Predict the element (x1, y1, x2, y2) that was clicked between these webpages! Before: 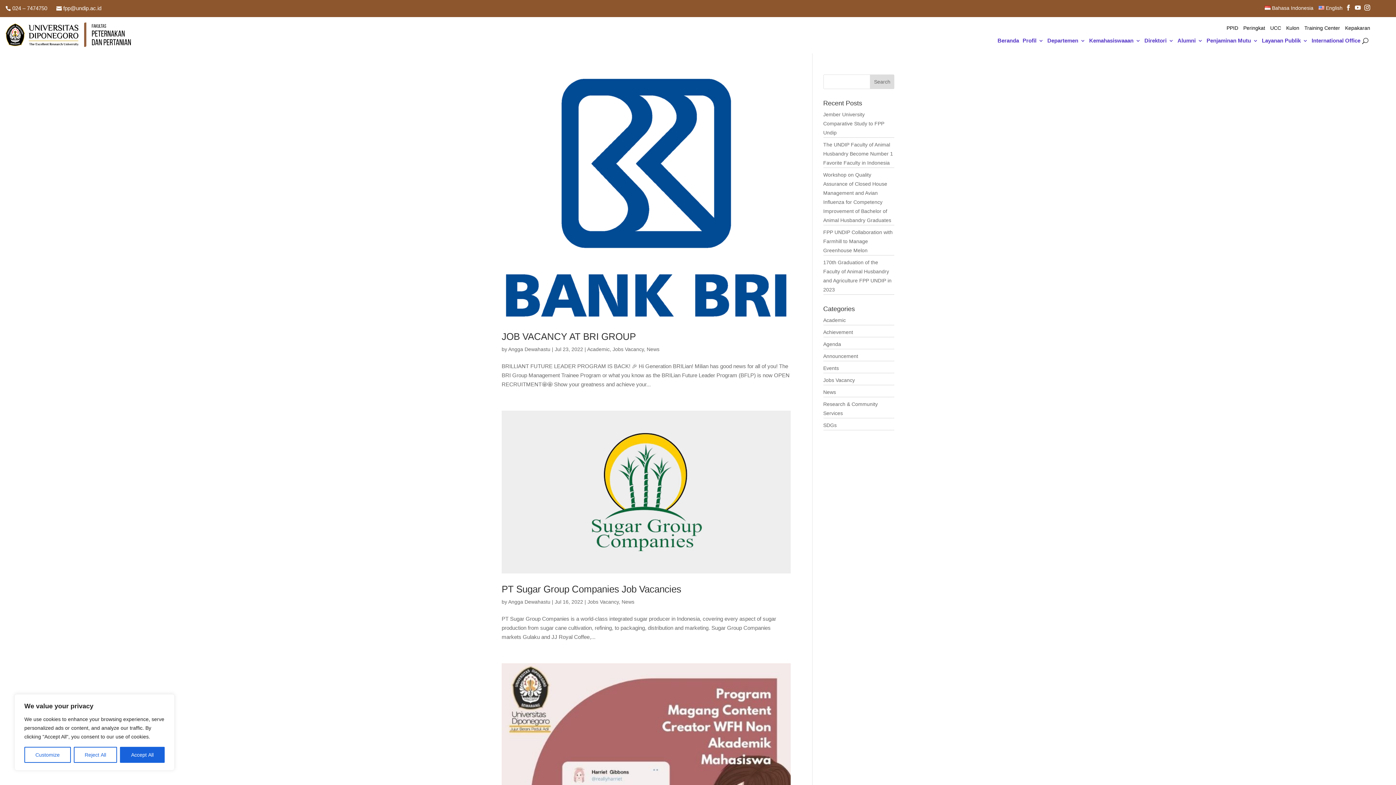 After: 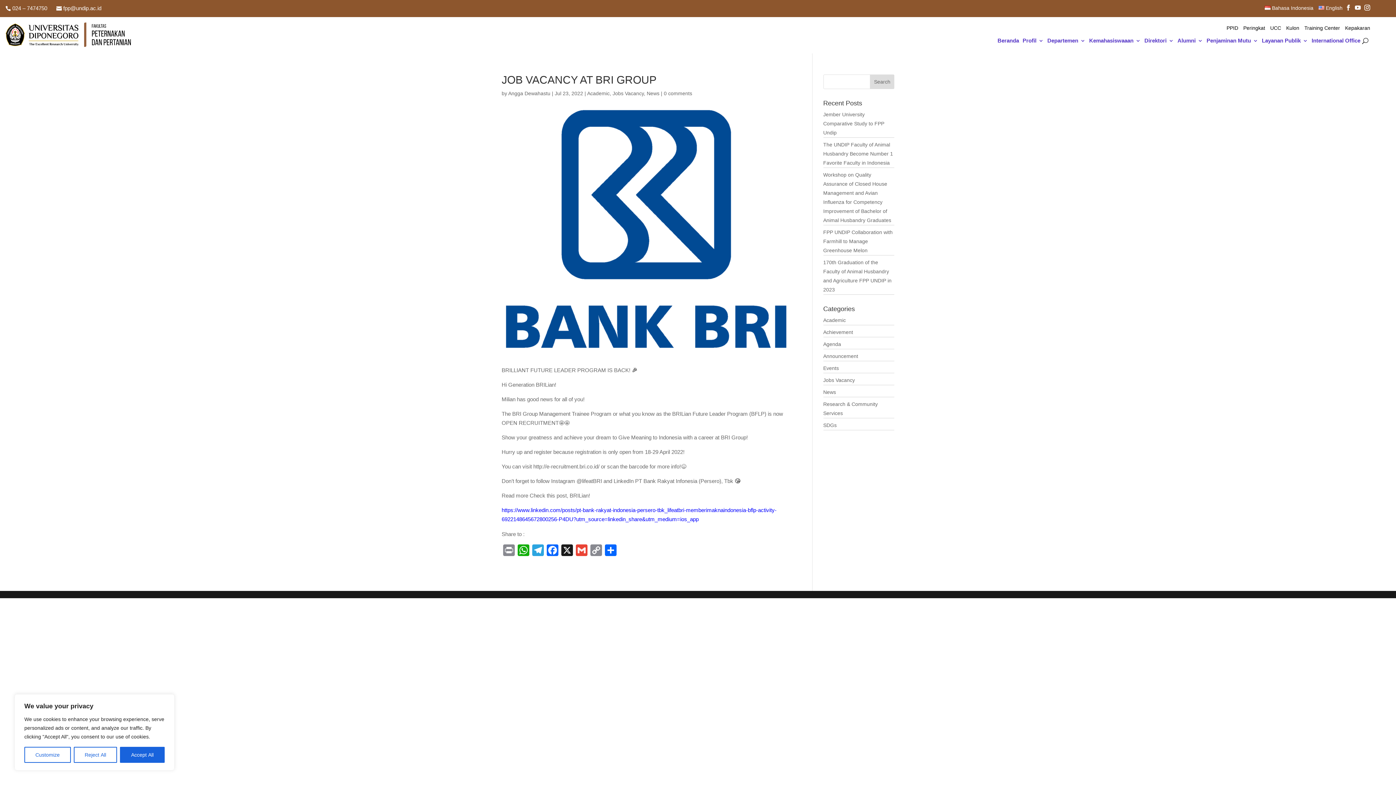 Action: label: JOB VACANCY AT BRI GROUP bbox: (501, 331, 636, 342)